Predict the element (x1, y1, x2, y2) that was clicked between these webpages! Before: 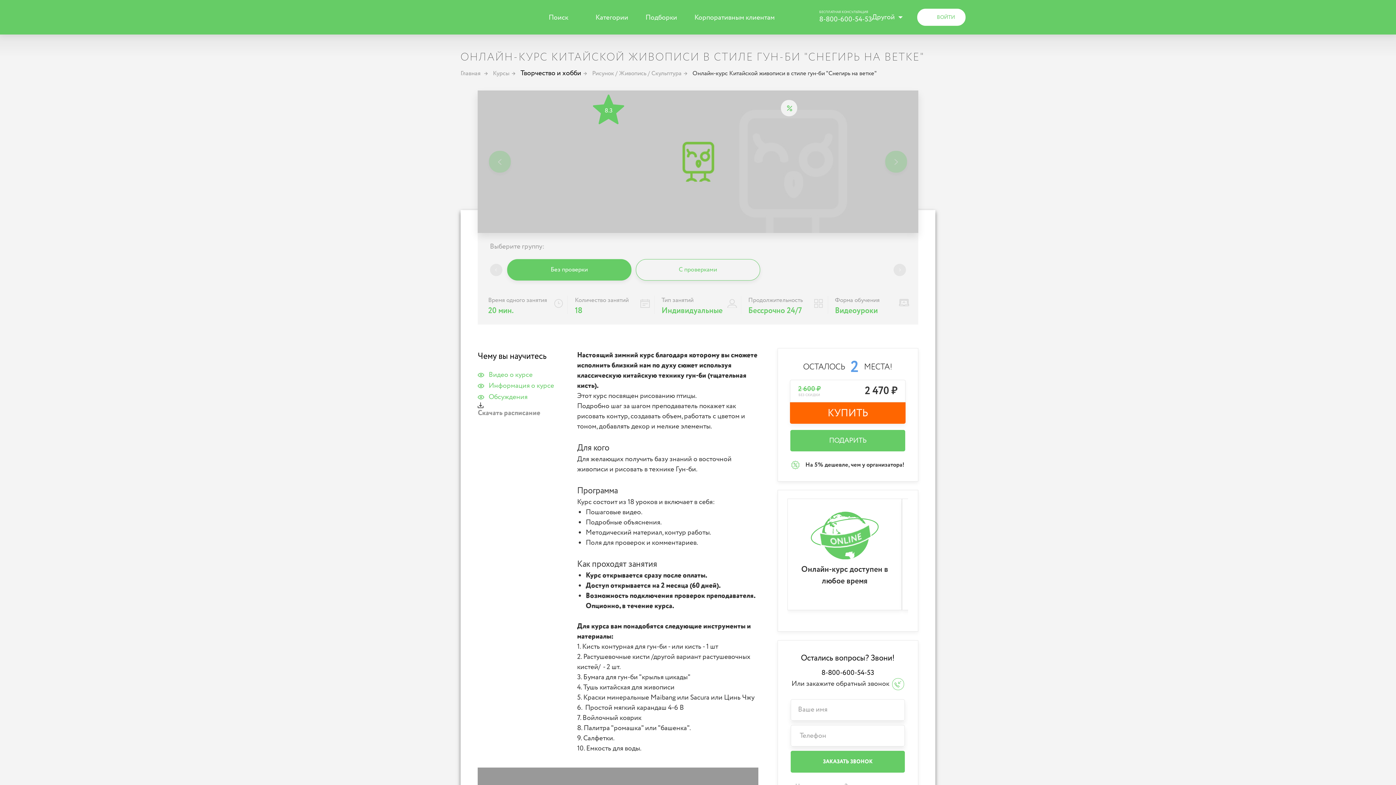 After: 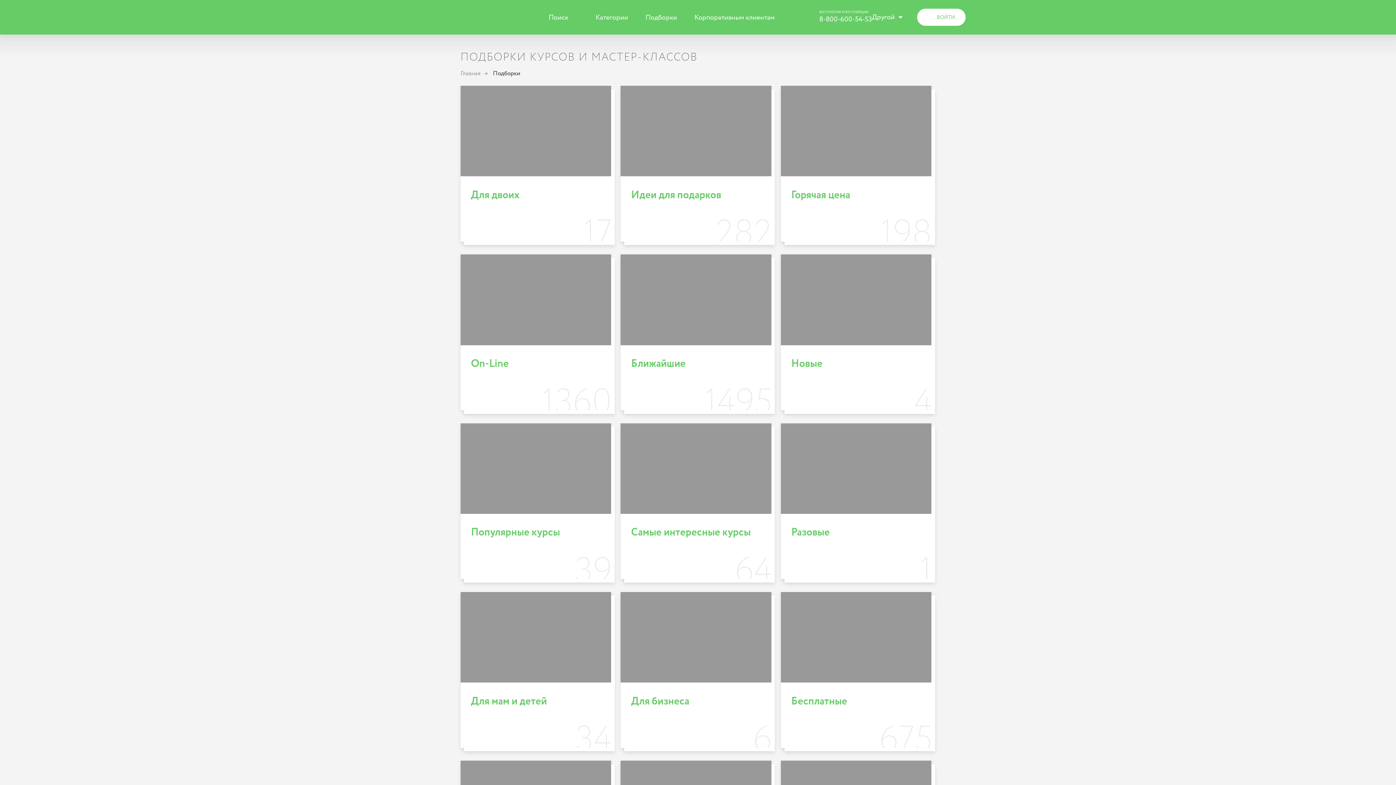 Action: label: Подборки bbox: (645, 9, 677, 26)